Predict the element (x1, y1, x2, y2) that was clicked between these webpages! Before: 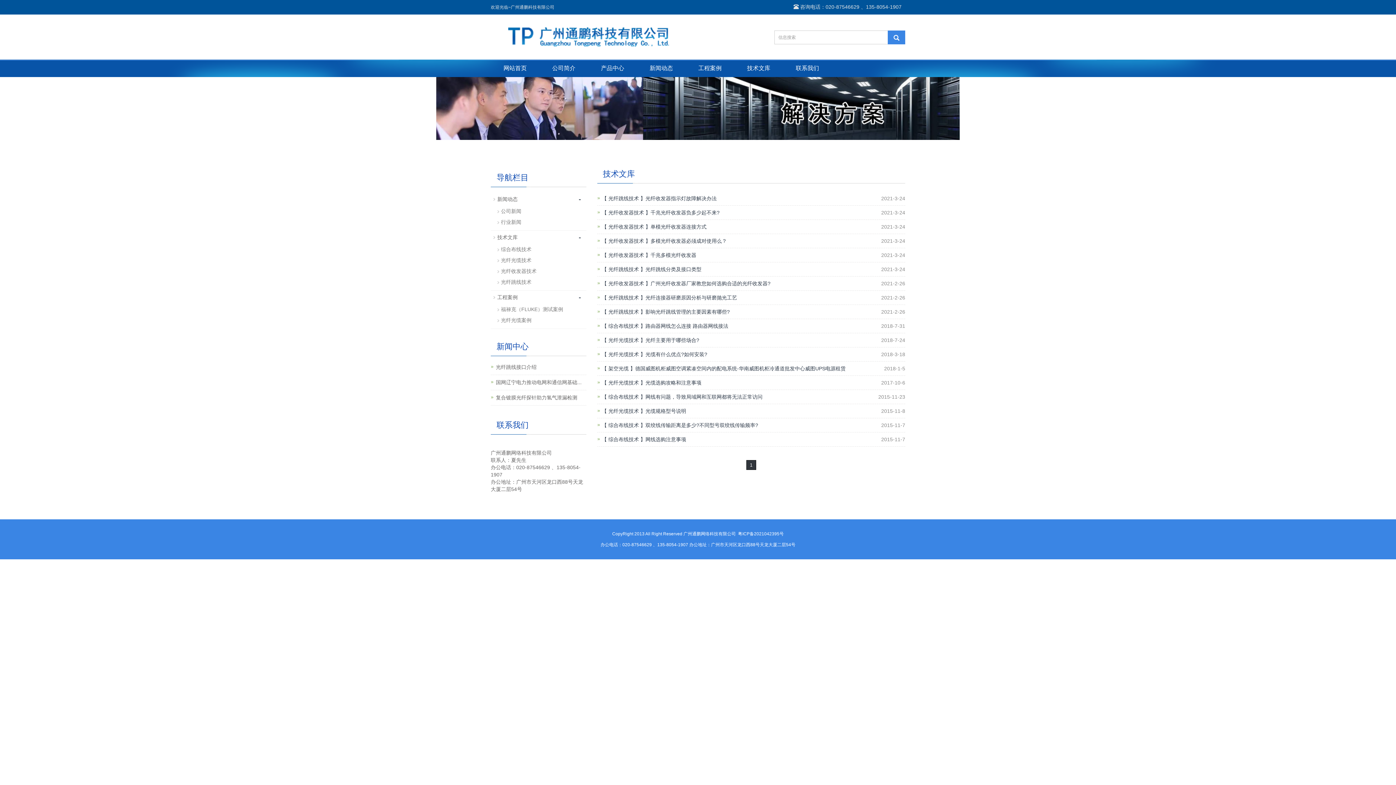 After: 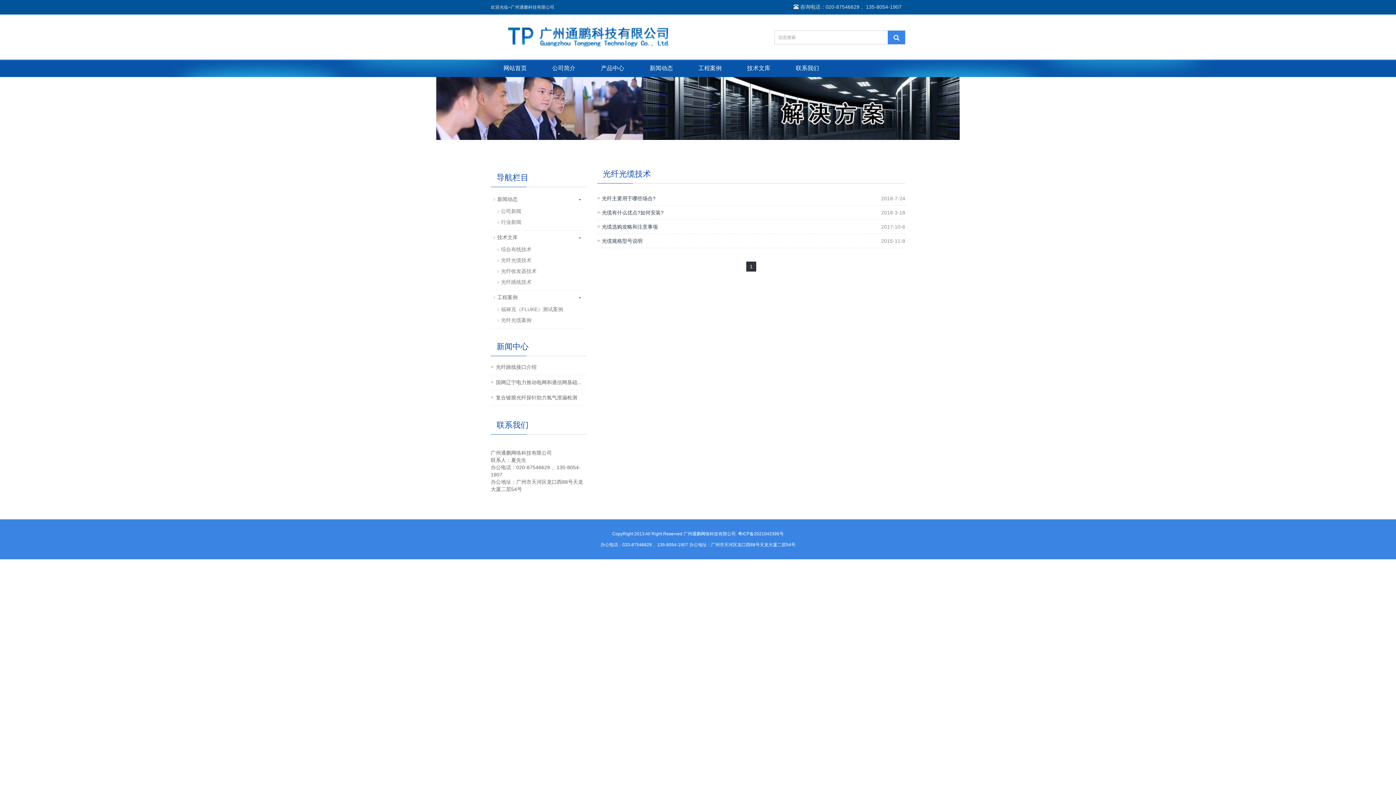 Action: bbox: (602, 336, 645, 344) label: 【 光纤光缆技术 】